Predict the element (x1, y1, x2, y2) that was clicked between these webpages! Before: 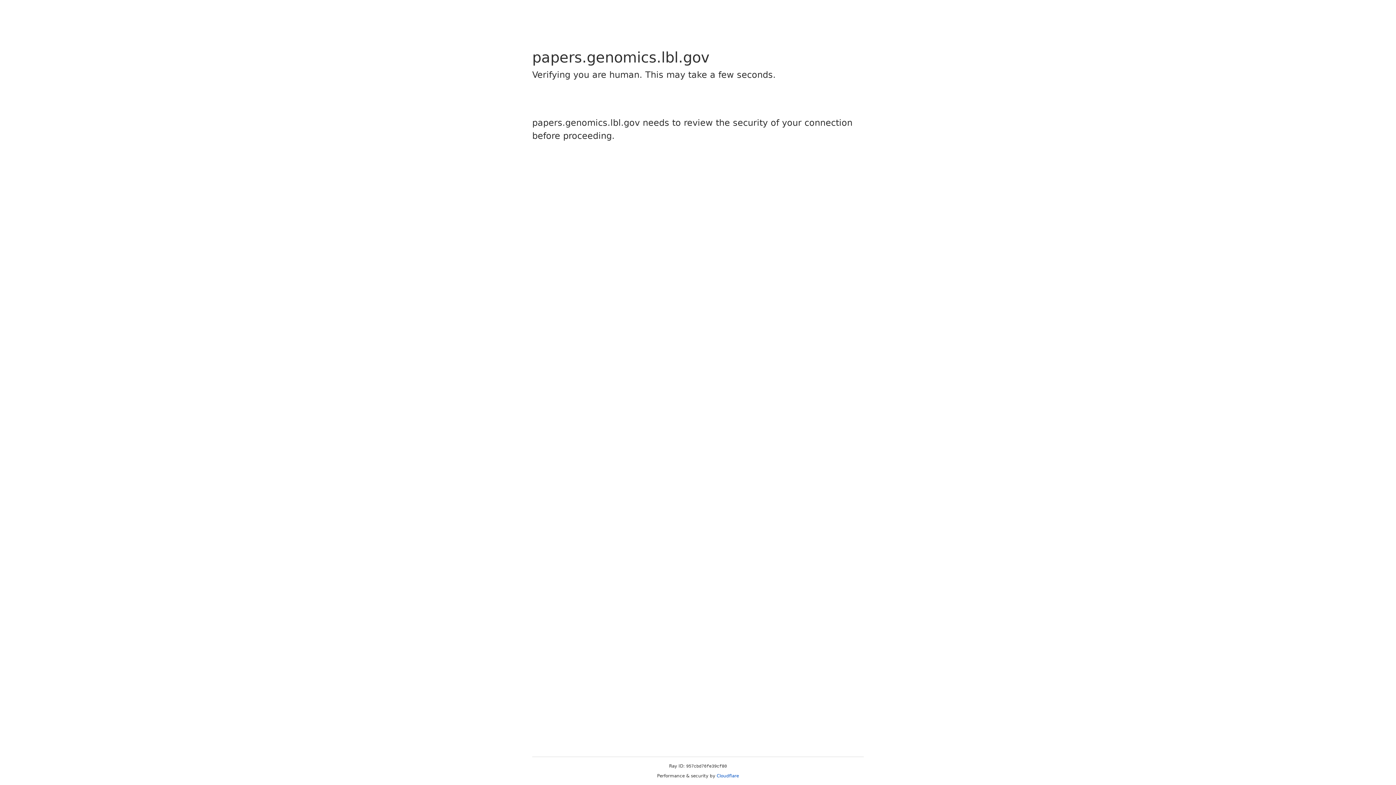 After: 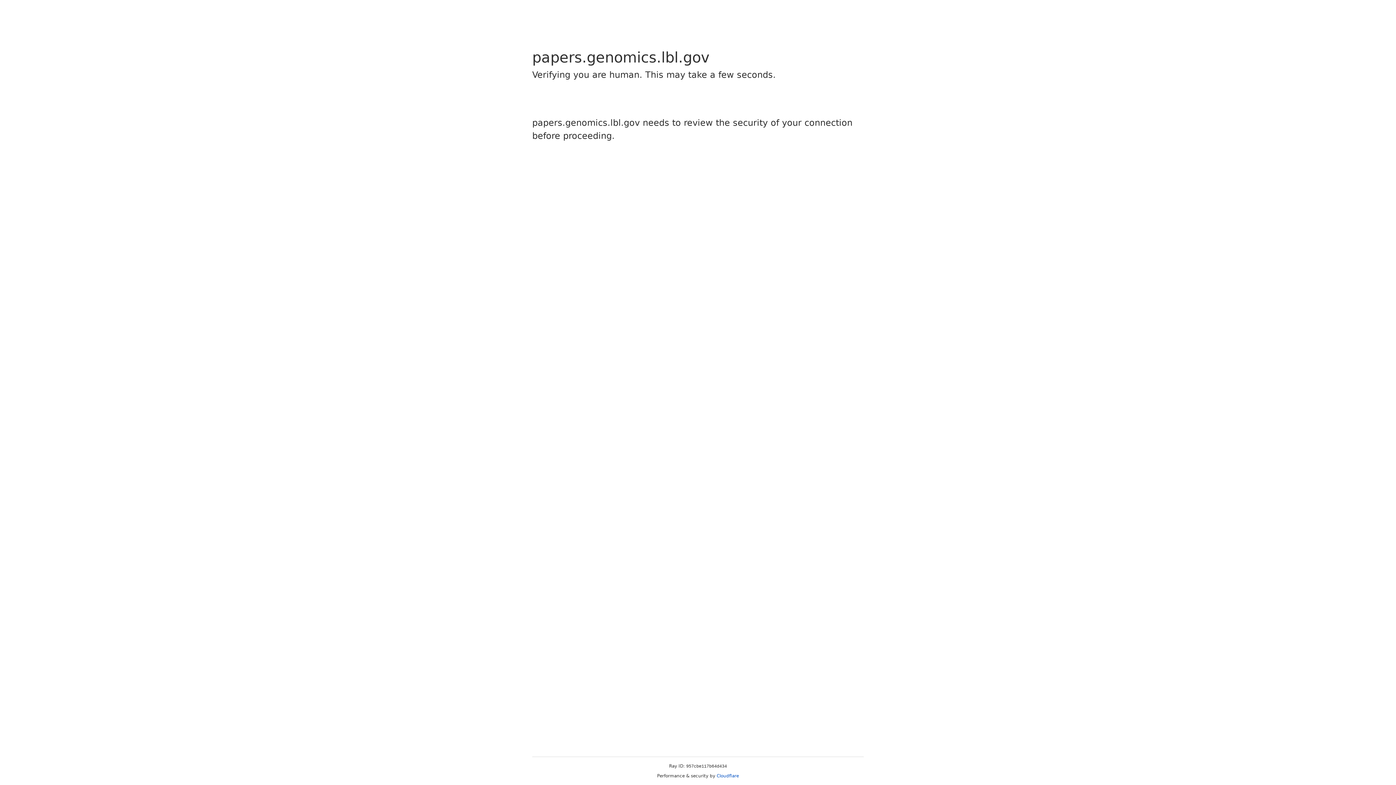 Action: label: Cloudflare bbox: (716, 773, 739, 778)